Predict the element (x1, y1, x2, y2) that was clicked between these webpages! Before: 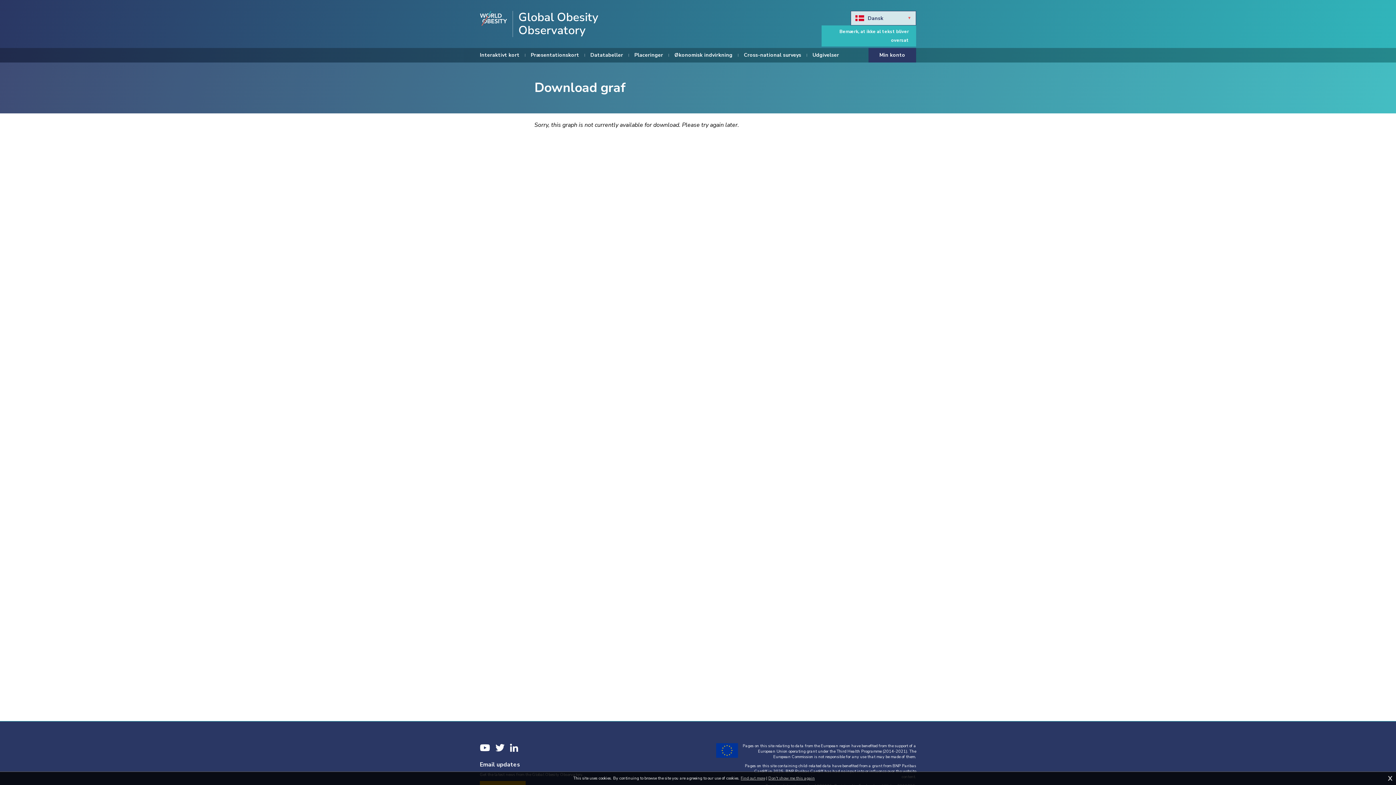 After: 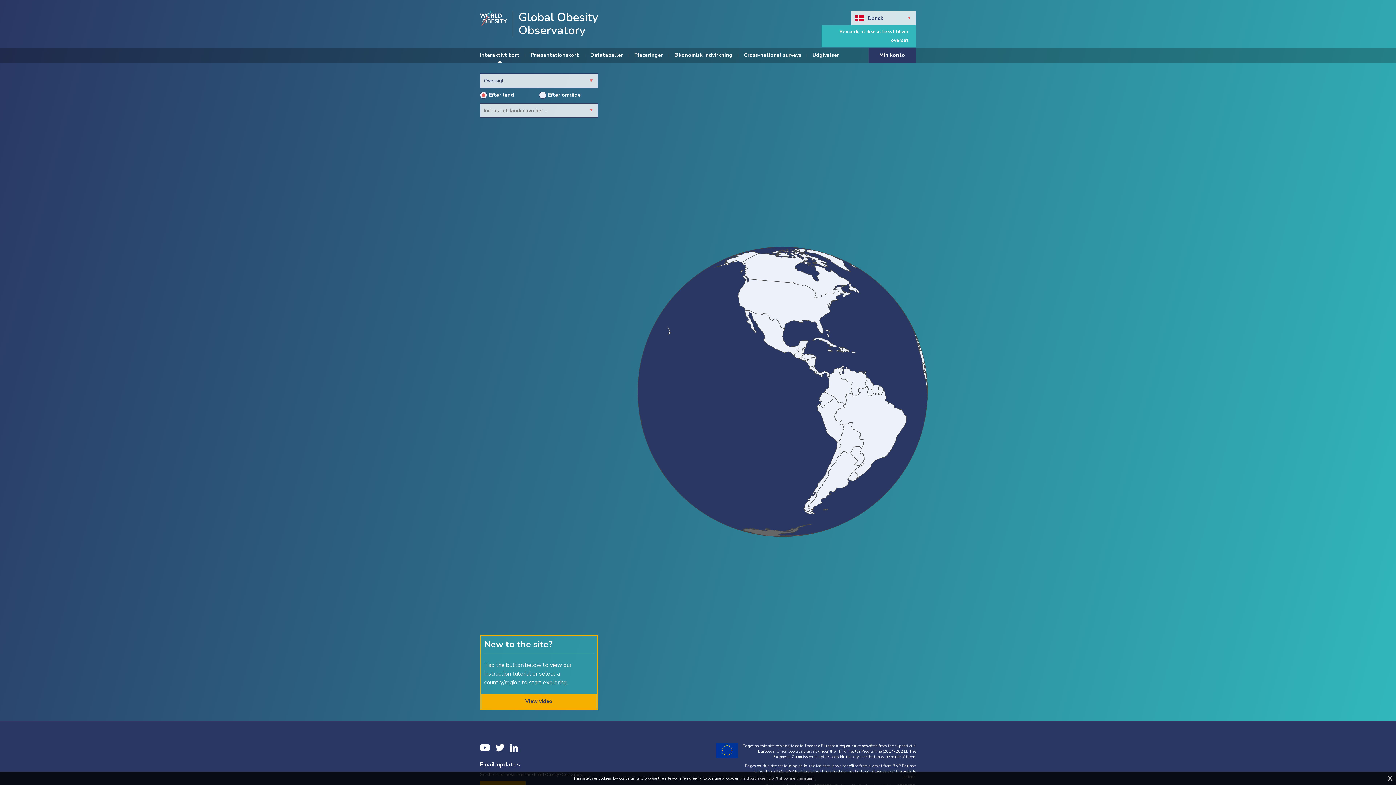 Action: label: Interaktivt kort bbox: (480, 48, 519, 62)